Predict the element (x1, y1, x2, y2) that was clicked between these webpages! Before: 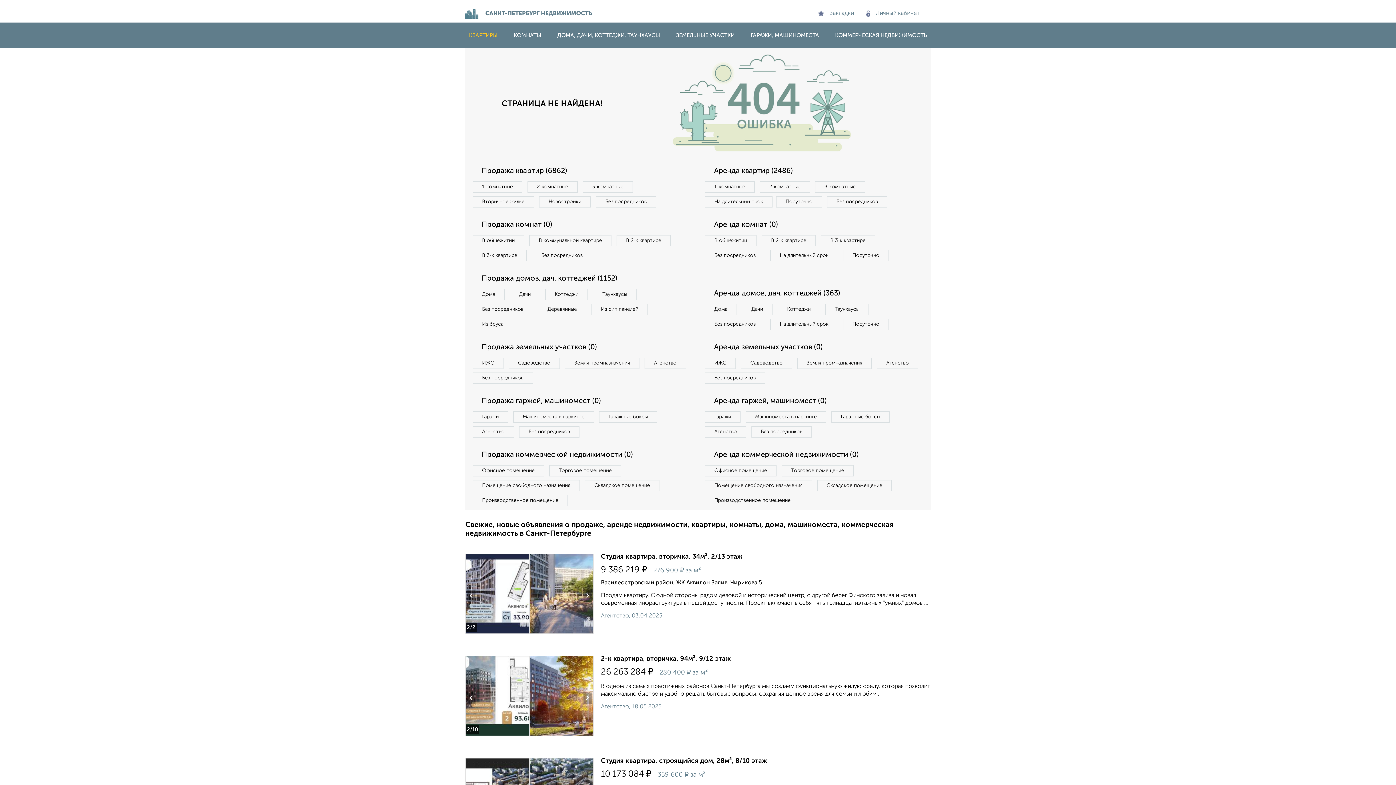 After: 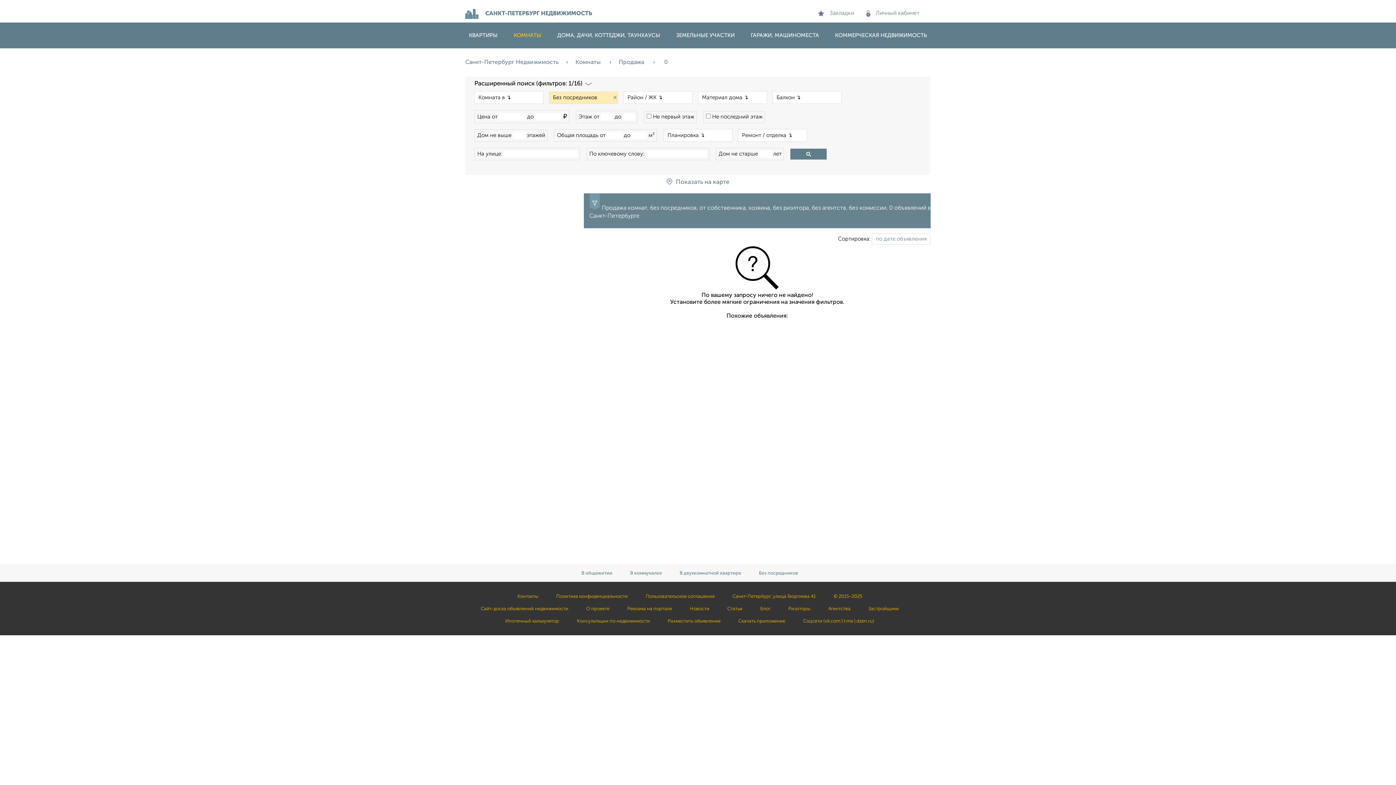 Action: label: Без посредников bbox: (532, 250, 592, 261)